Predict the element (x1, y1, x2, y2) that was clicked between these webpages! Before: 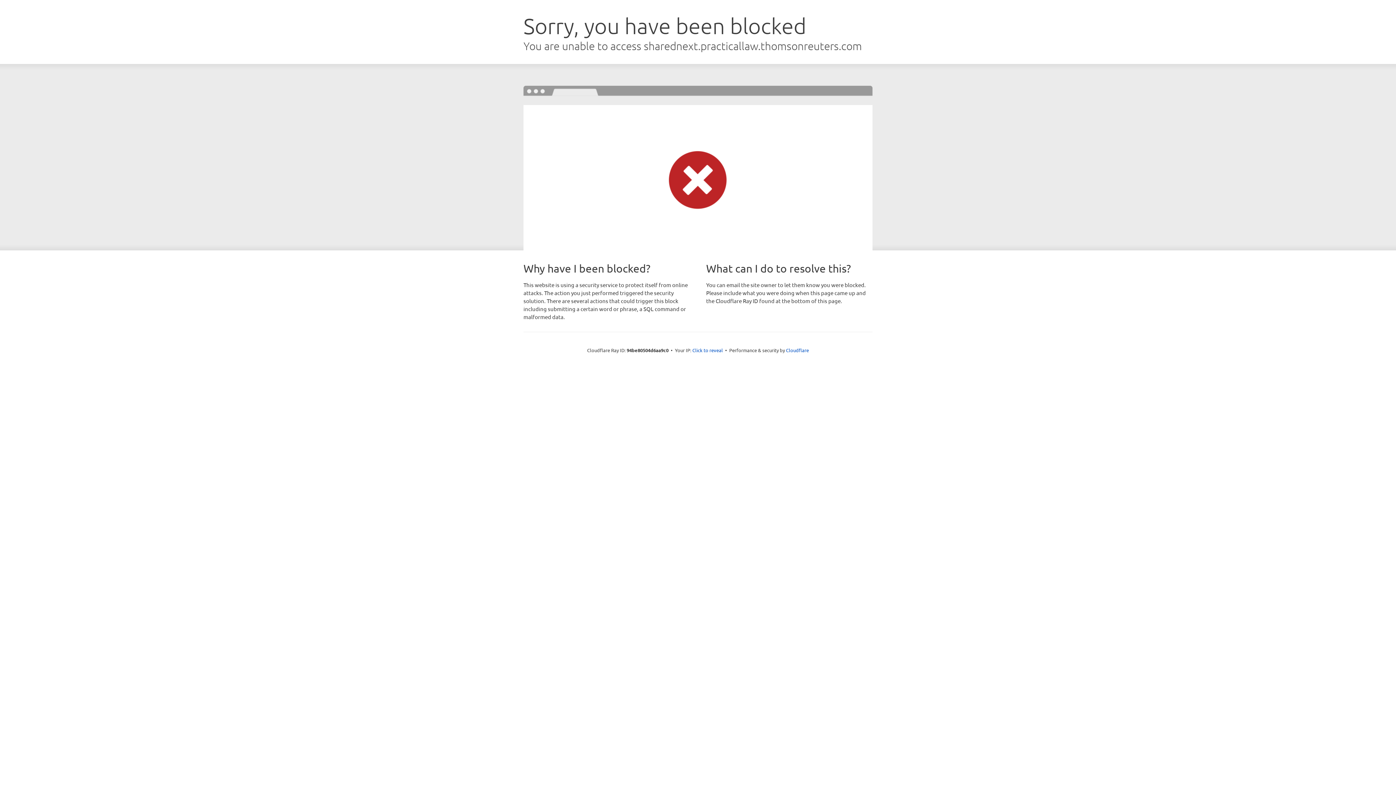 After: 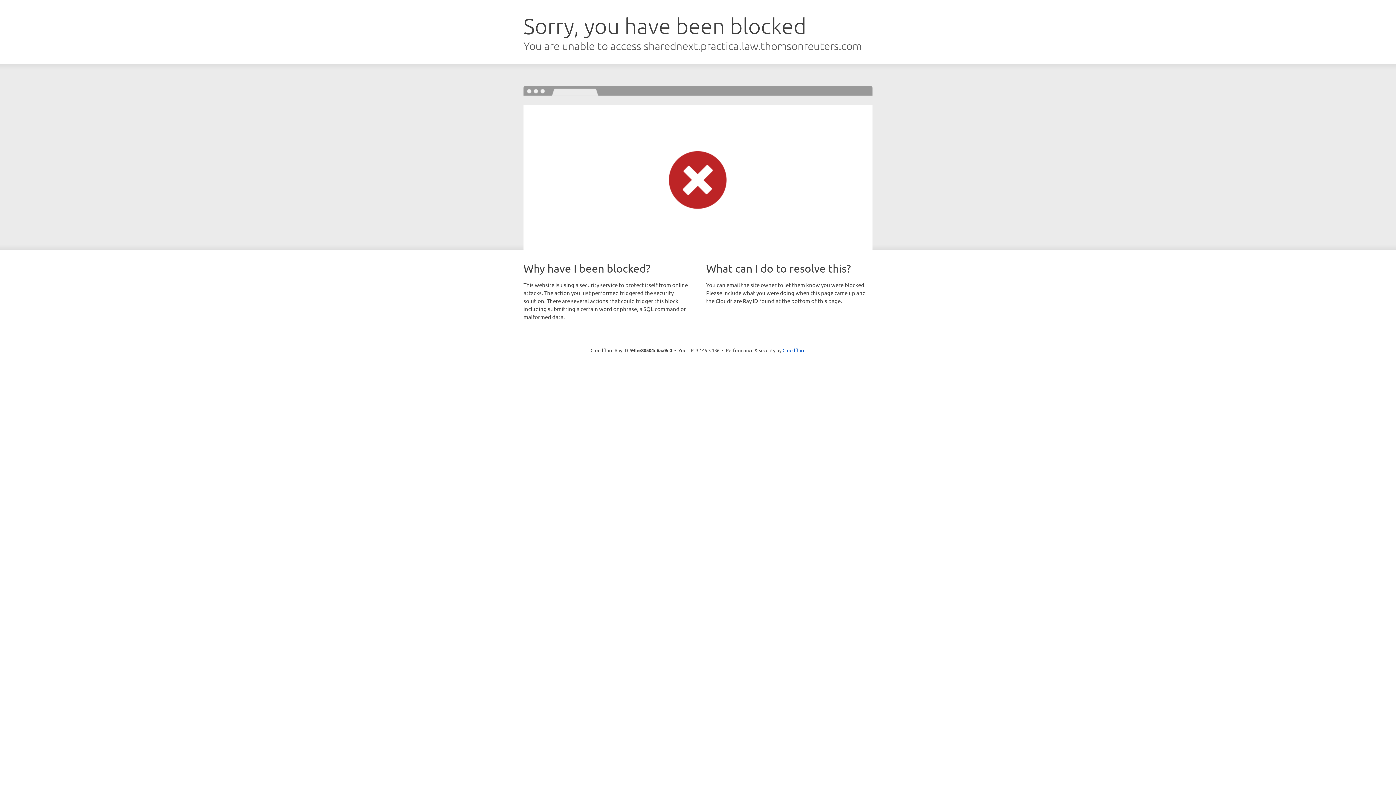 Action: label: Click to reveal bbox: (692, 346, 723, 353)